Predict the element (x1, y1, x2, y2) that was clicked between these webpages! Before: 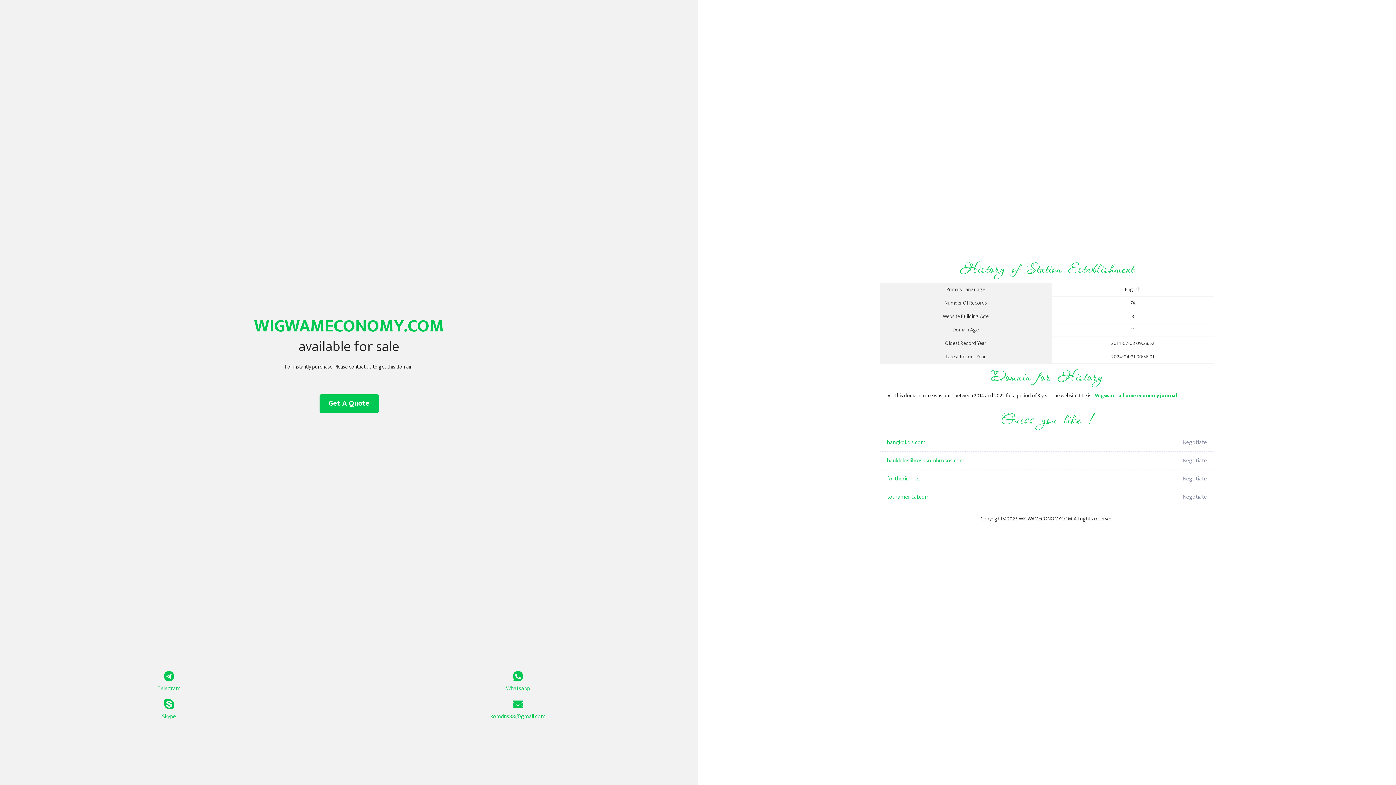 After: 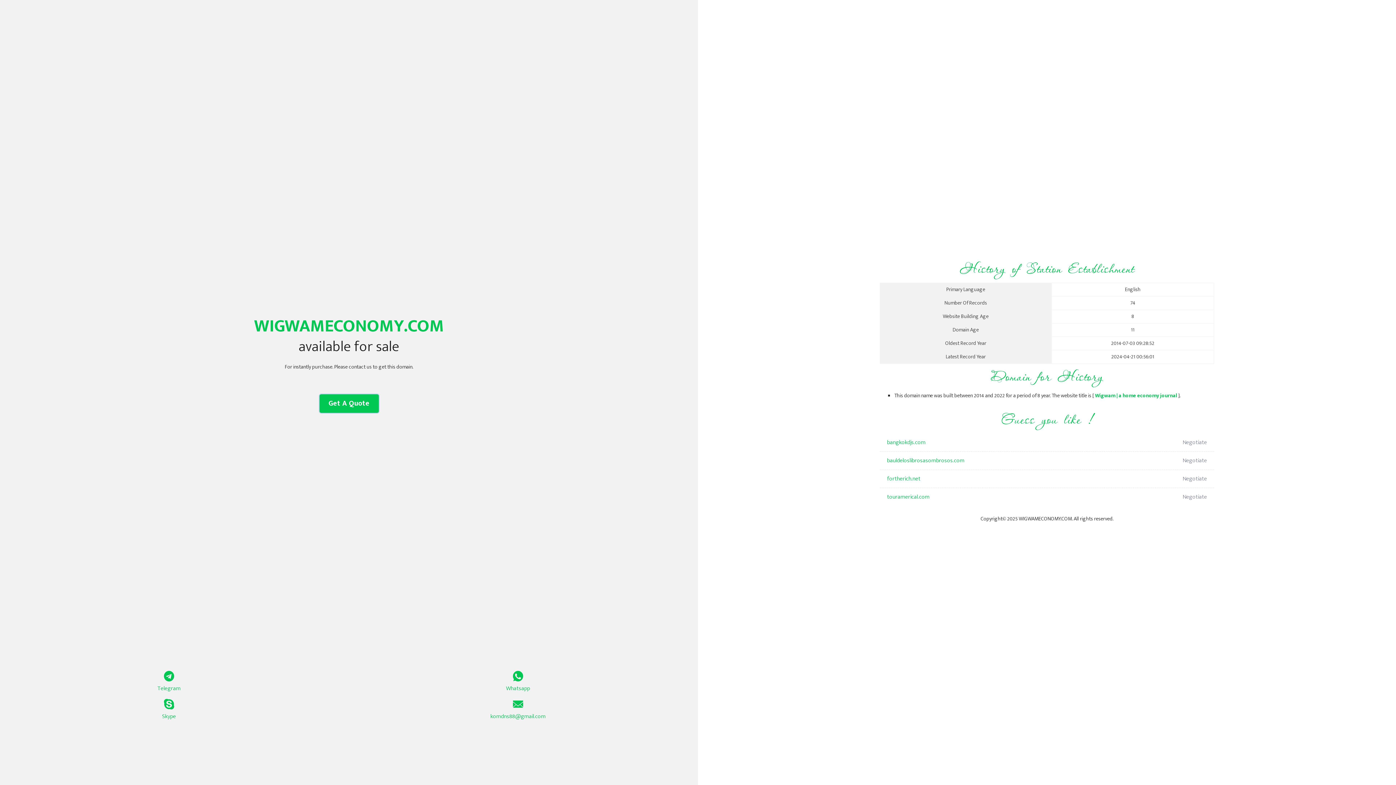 Action: label: Get A Quote bbox: (319, 394, 378, 413)